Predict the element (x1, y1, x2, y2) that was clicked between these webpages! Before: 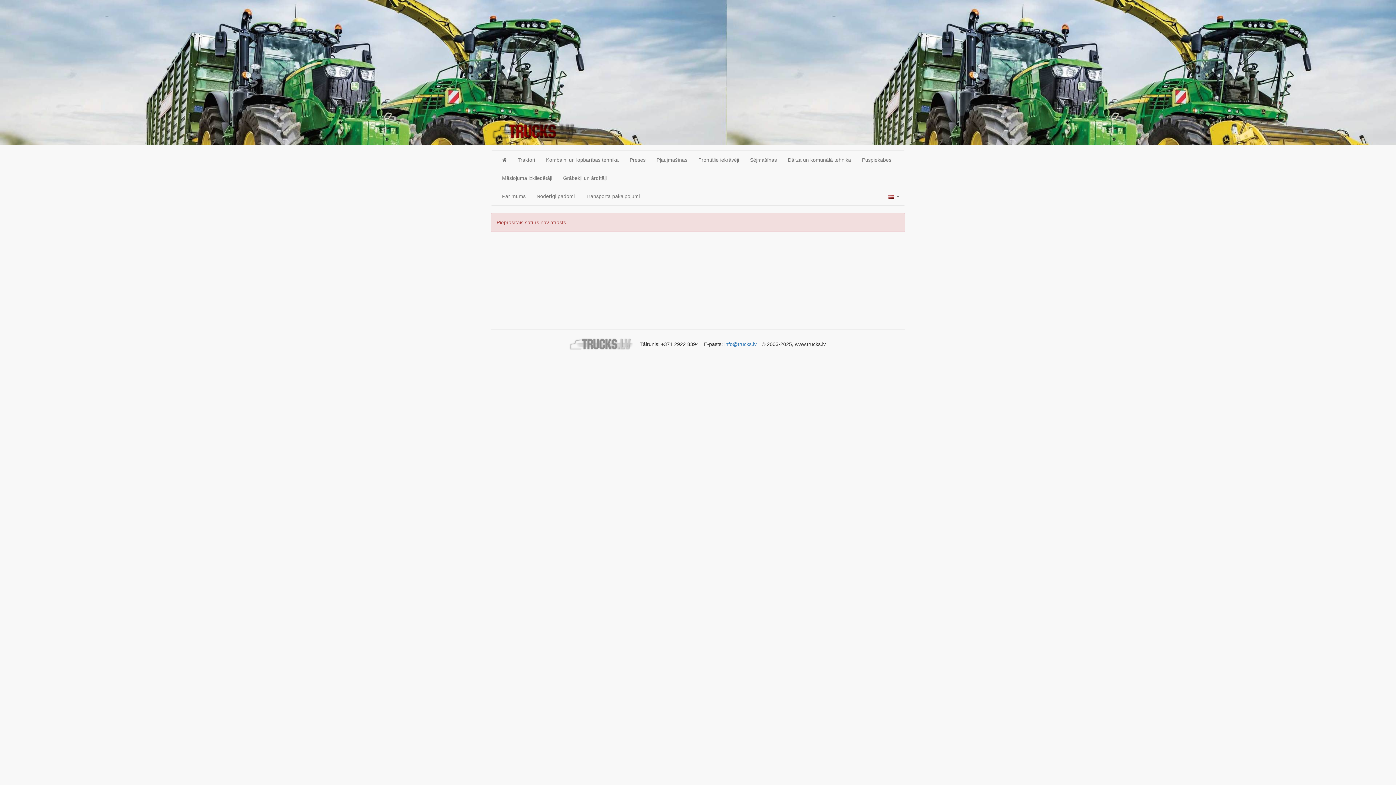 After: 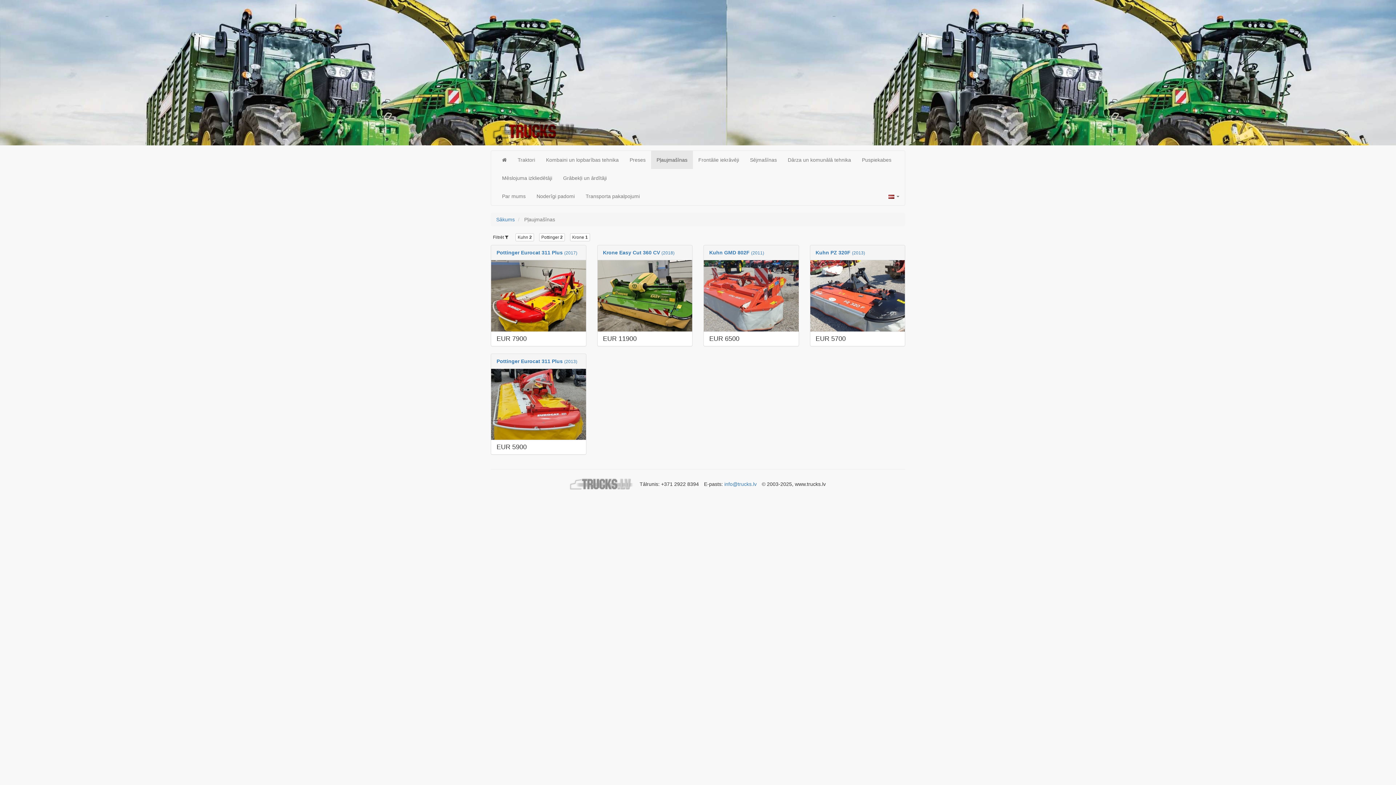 Action: bbox: (651, 150, 693, 169) label: Pļaujmašīnas